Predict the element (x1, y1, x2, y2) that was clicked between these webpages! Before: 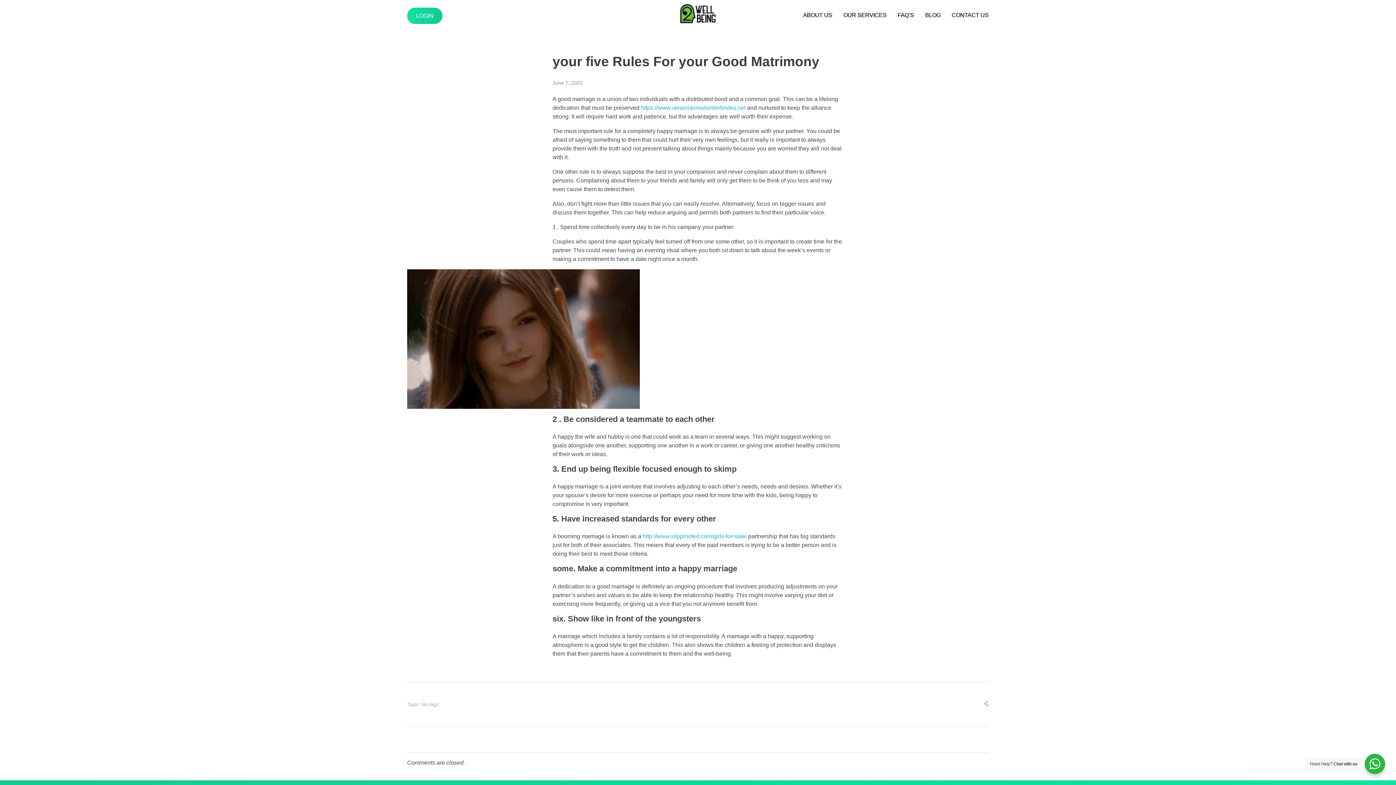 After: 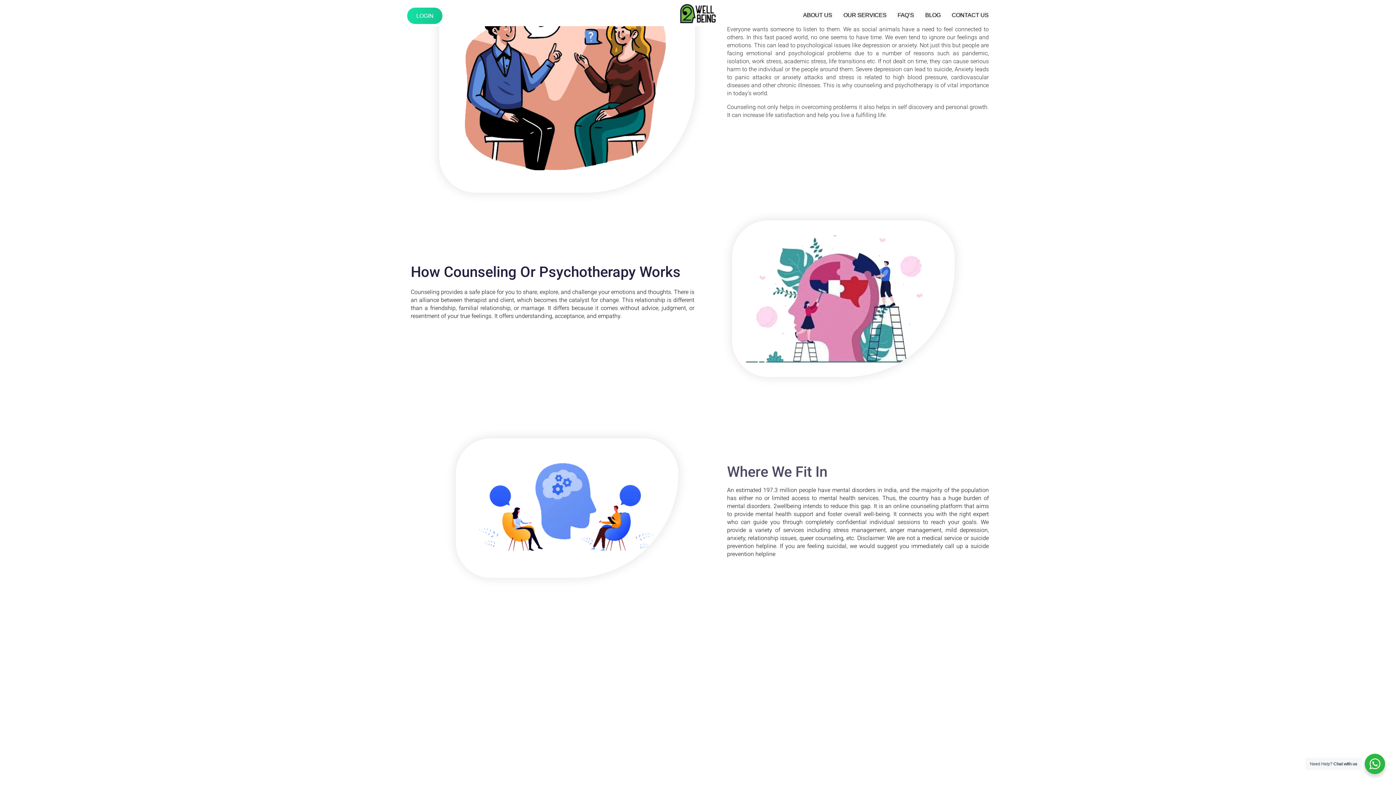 Action: label: ABOUT US bbox: (803, 9, 838, 20)